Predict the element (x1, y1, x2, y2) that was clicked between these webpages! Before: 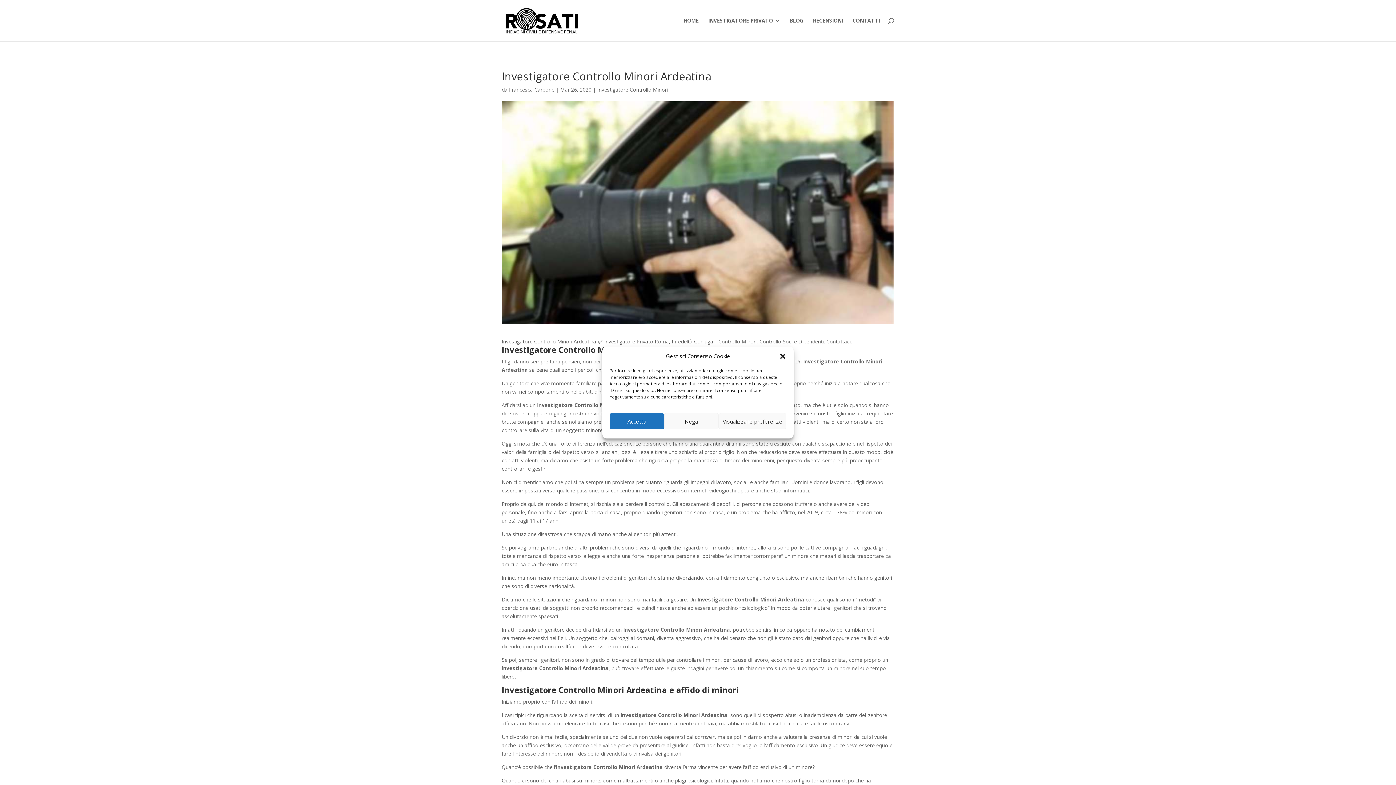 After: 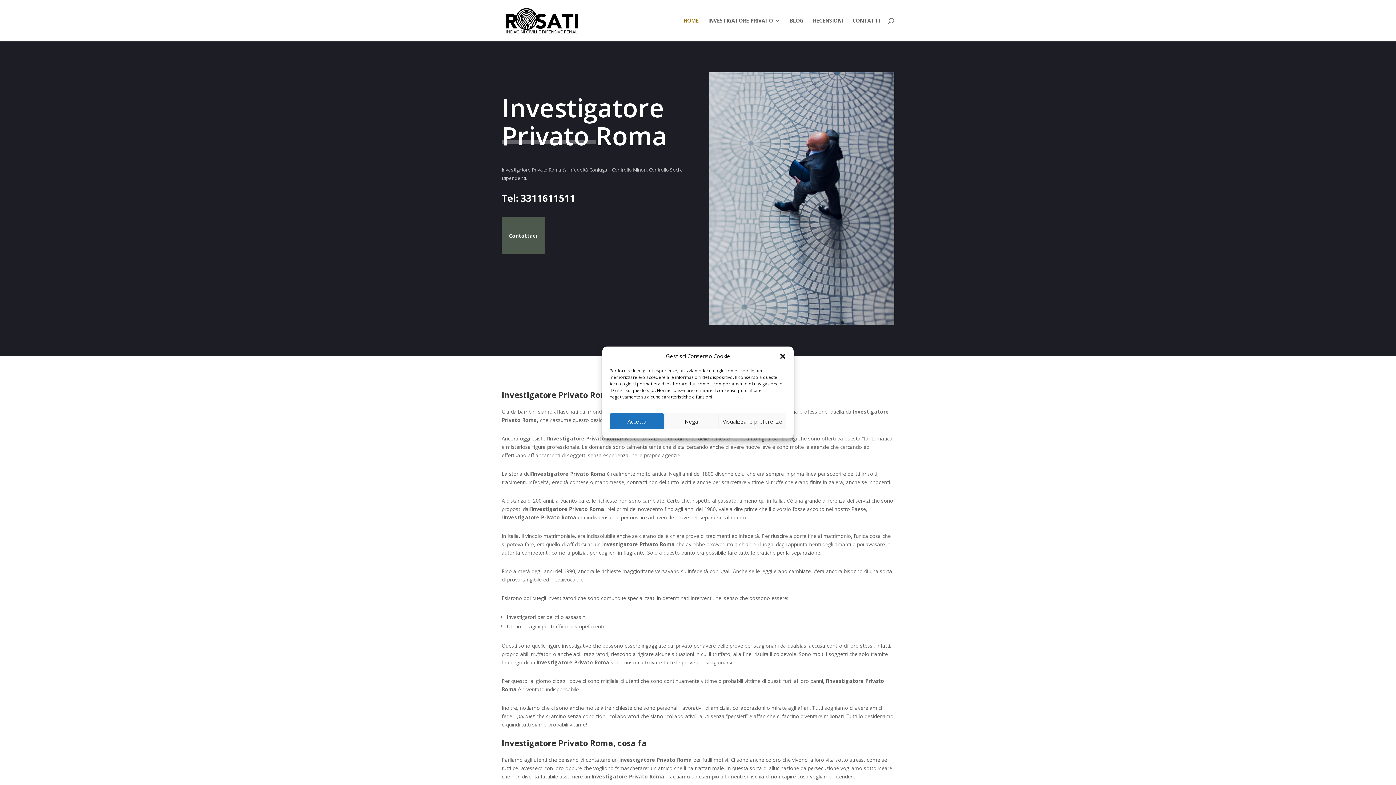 Action: bbox: (503, 16, 580, 23)